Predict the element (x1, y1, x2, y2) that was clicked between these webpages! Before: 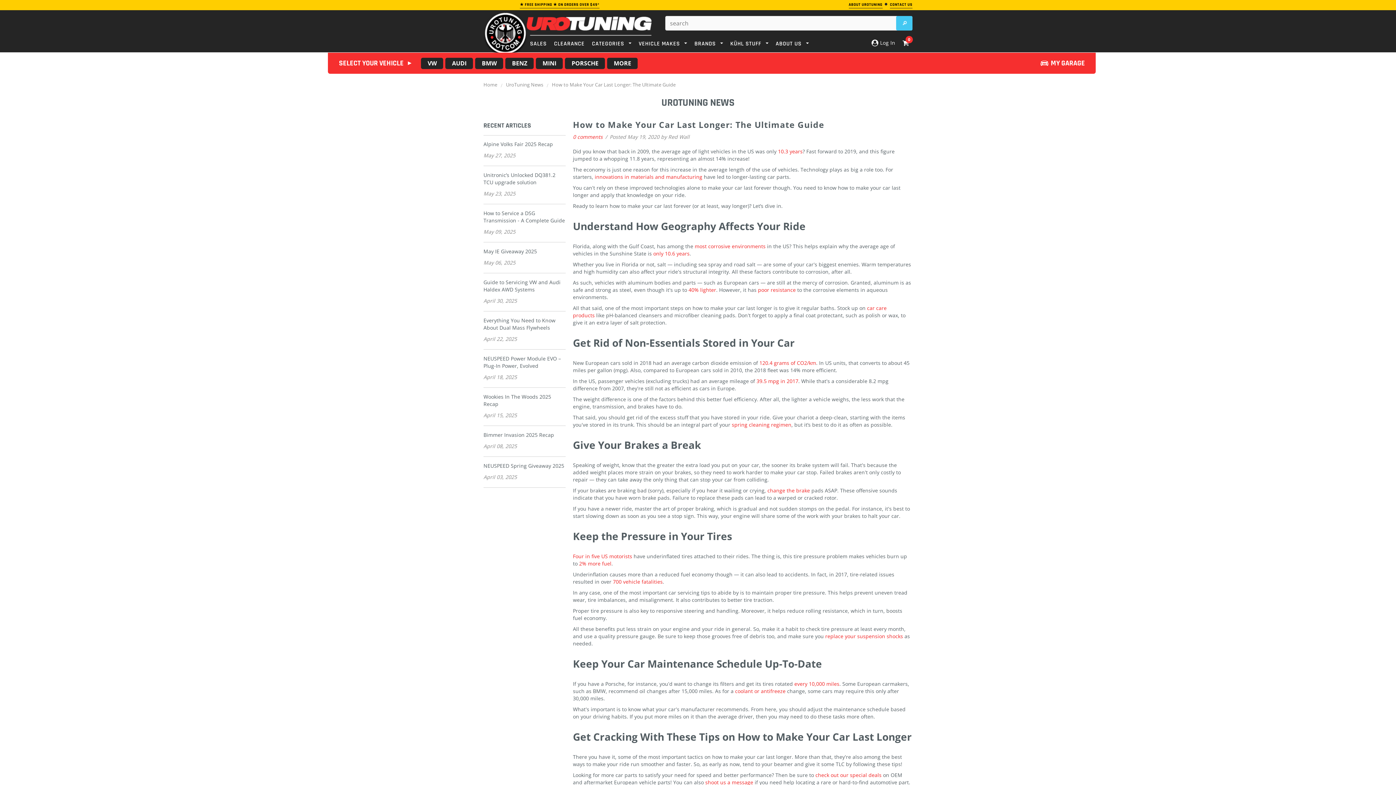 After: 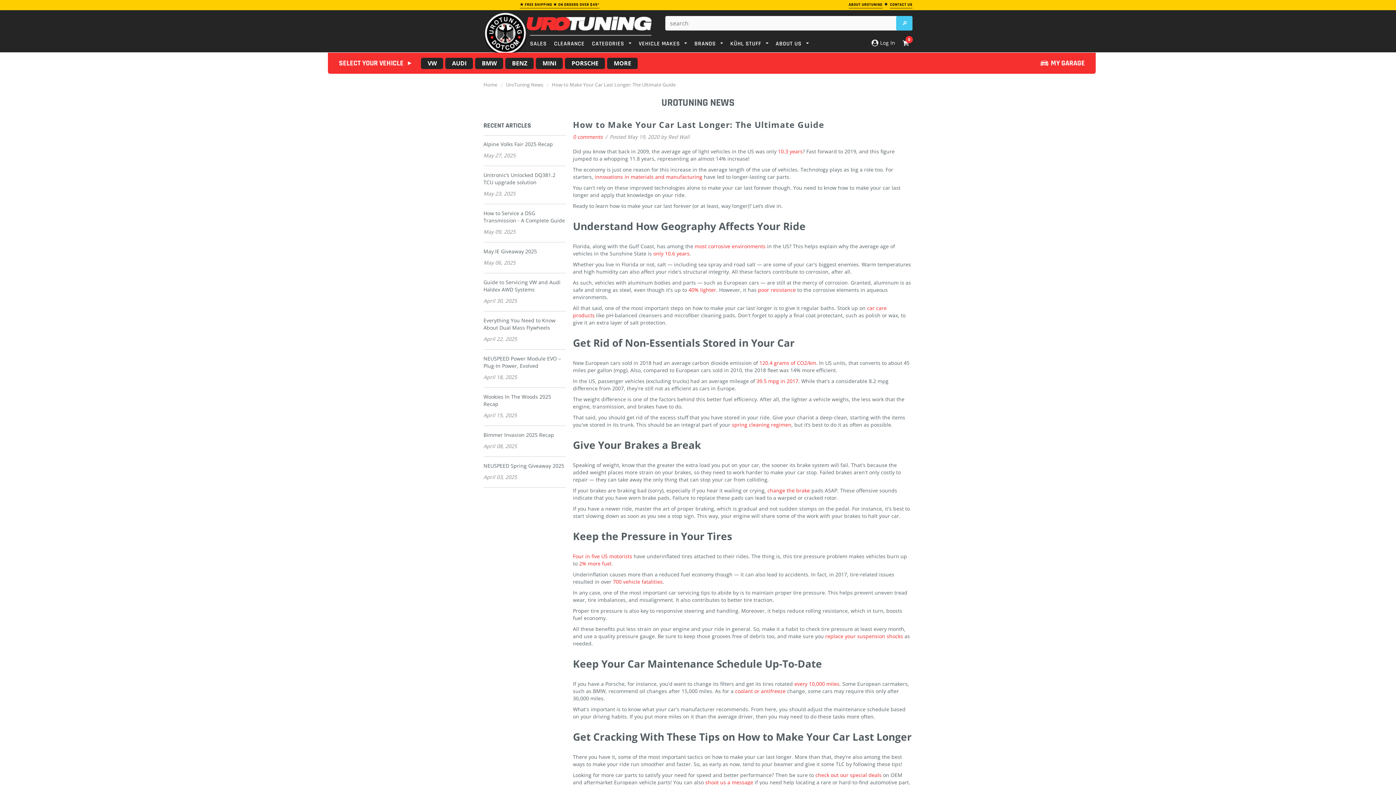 Action: label: 2% more fuel bbox: (579, 560, 611, 567)